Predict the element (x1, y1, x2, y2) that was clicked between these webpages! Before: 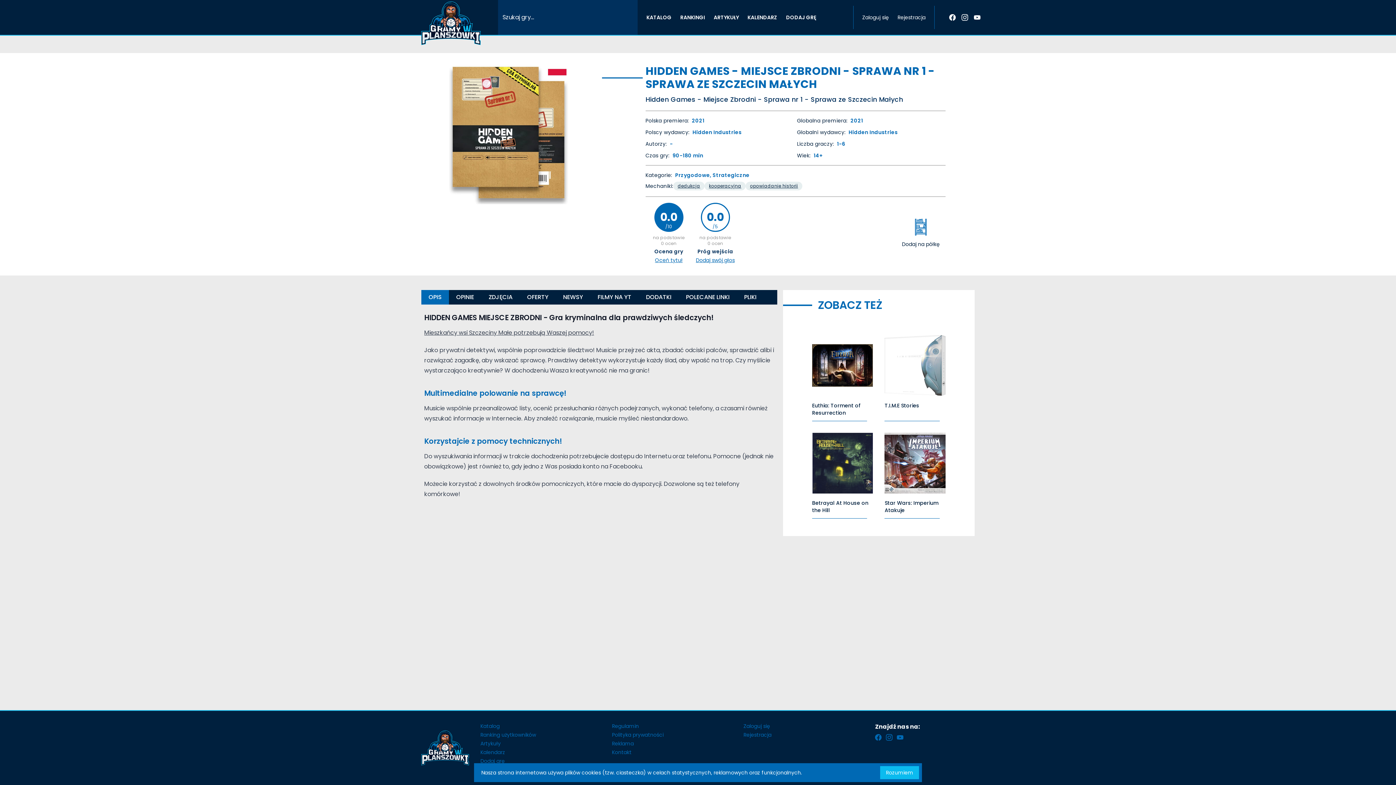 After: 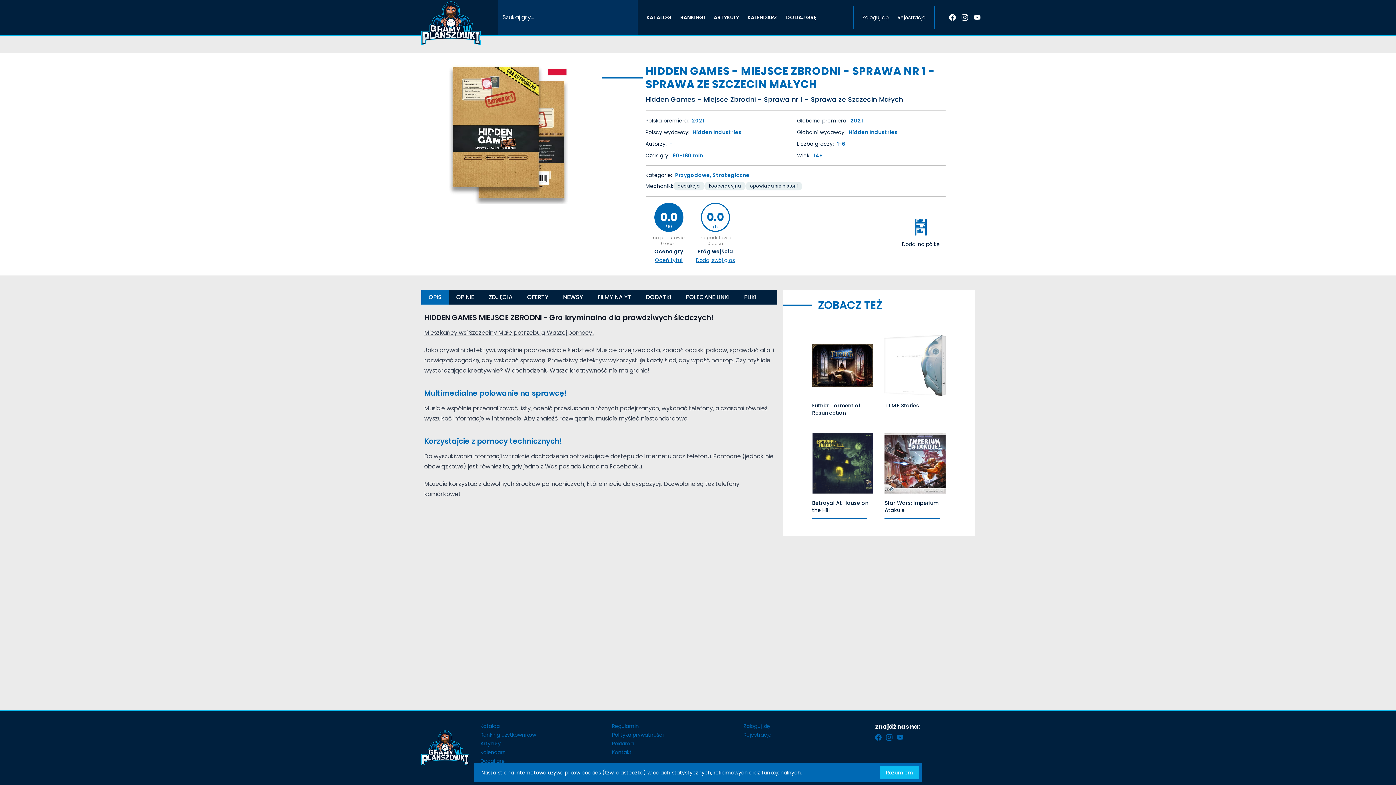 Action: bbox: (949, 14, 956, 20)